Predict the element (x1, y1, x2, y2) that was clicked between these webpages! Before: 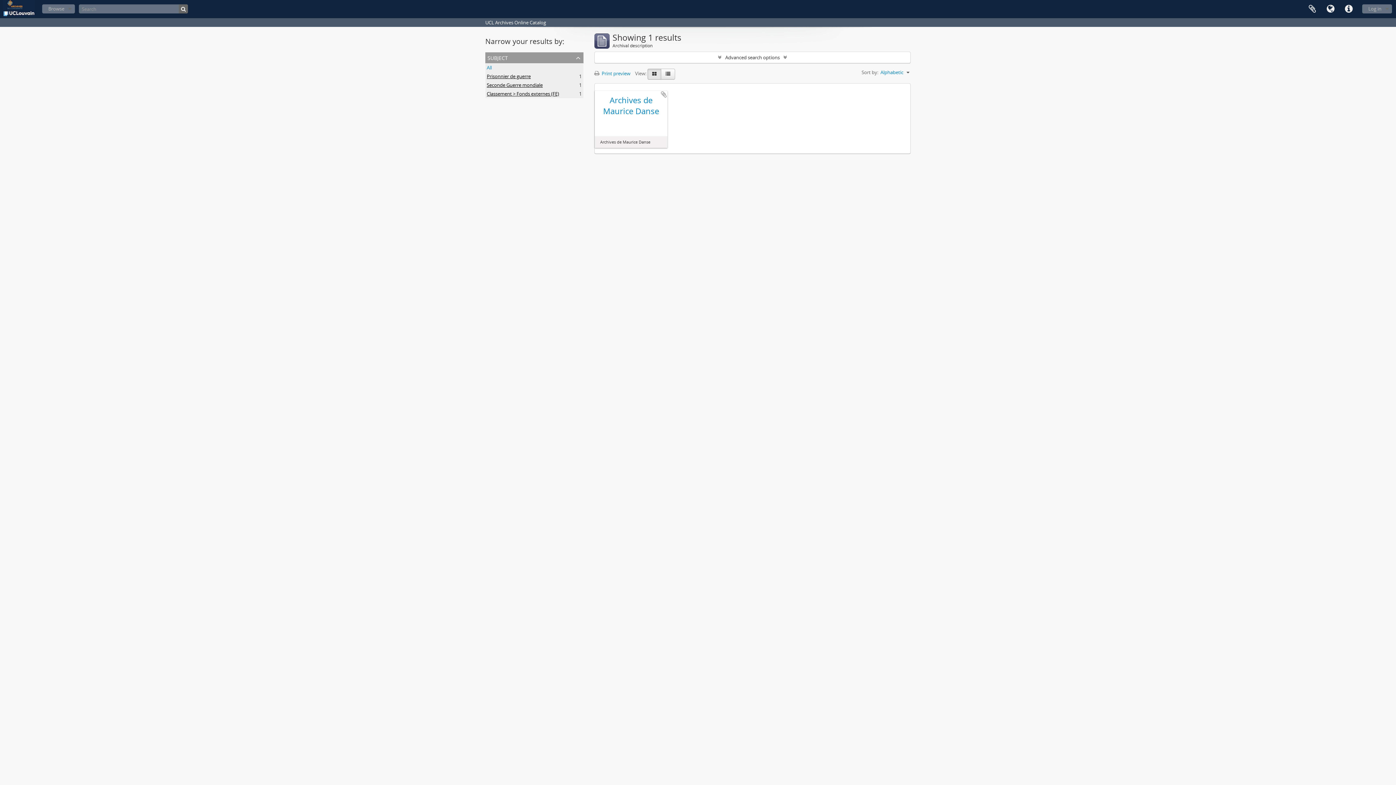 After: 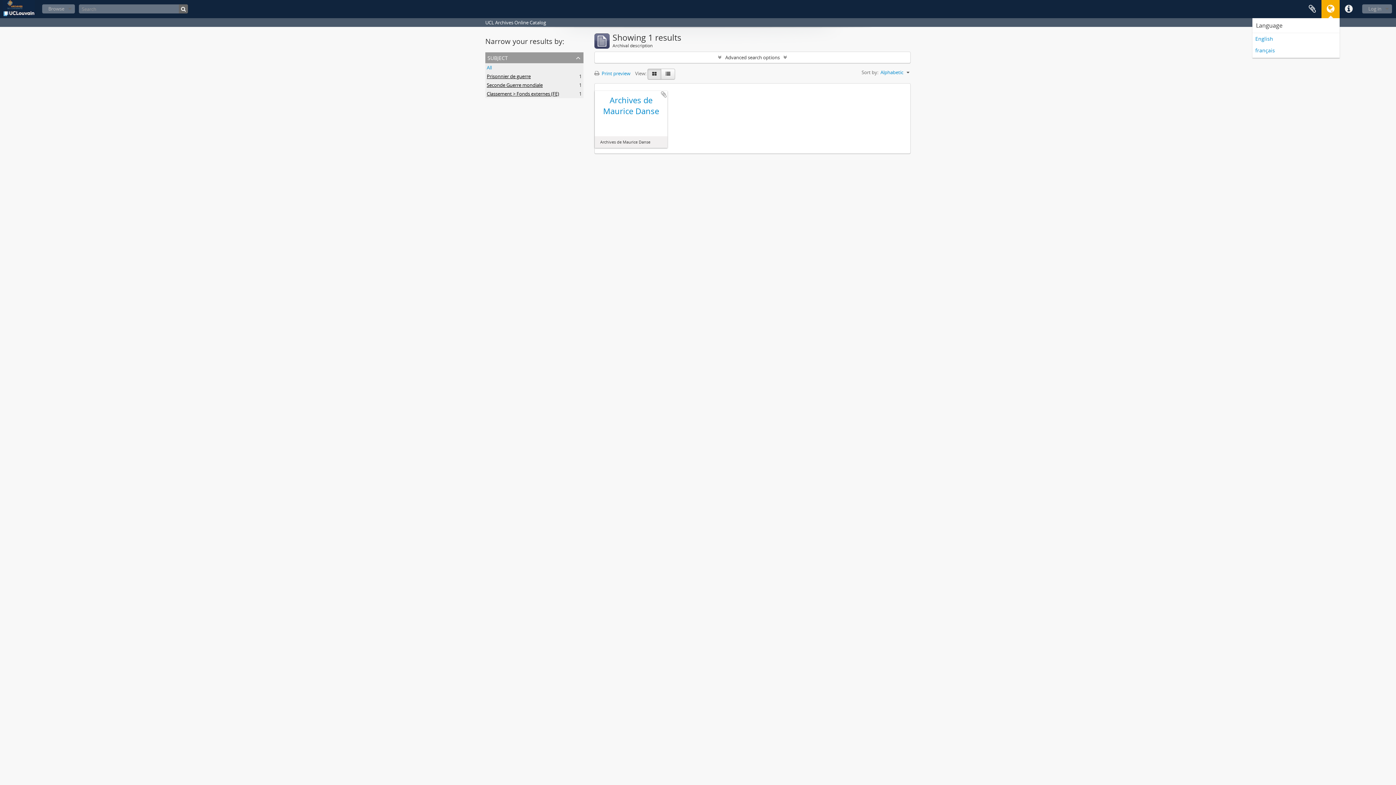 Action: bbox: (1321, 0, 1340, 18) label: Language